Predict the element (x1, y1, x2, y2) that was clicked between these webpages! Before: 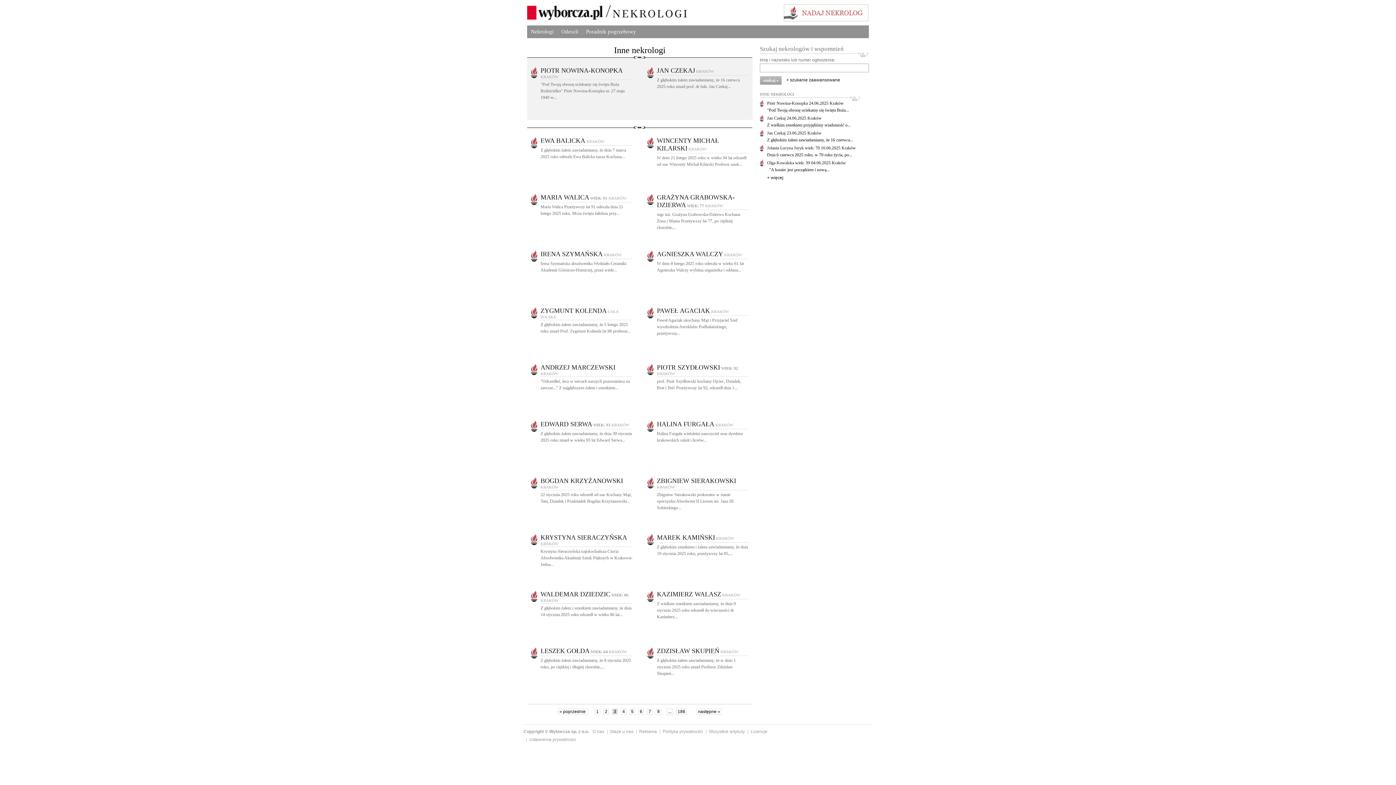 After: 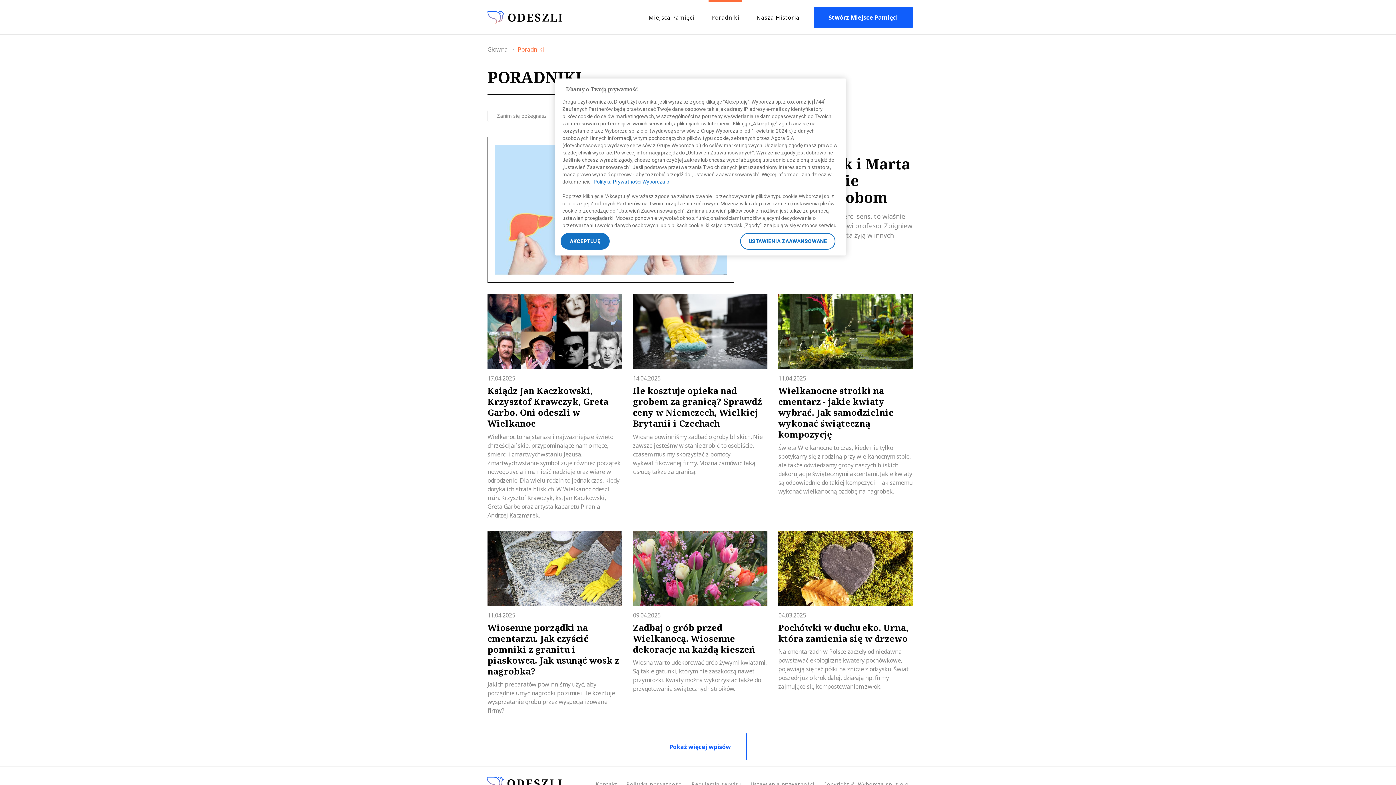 Action: label: Wszystkie artykuły bbox: (709, 729, 745, 734)